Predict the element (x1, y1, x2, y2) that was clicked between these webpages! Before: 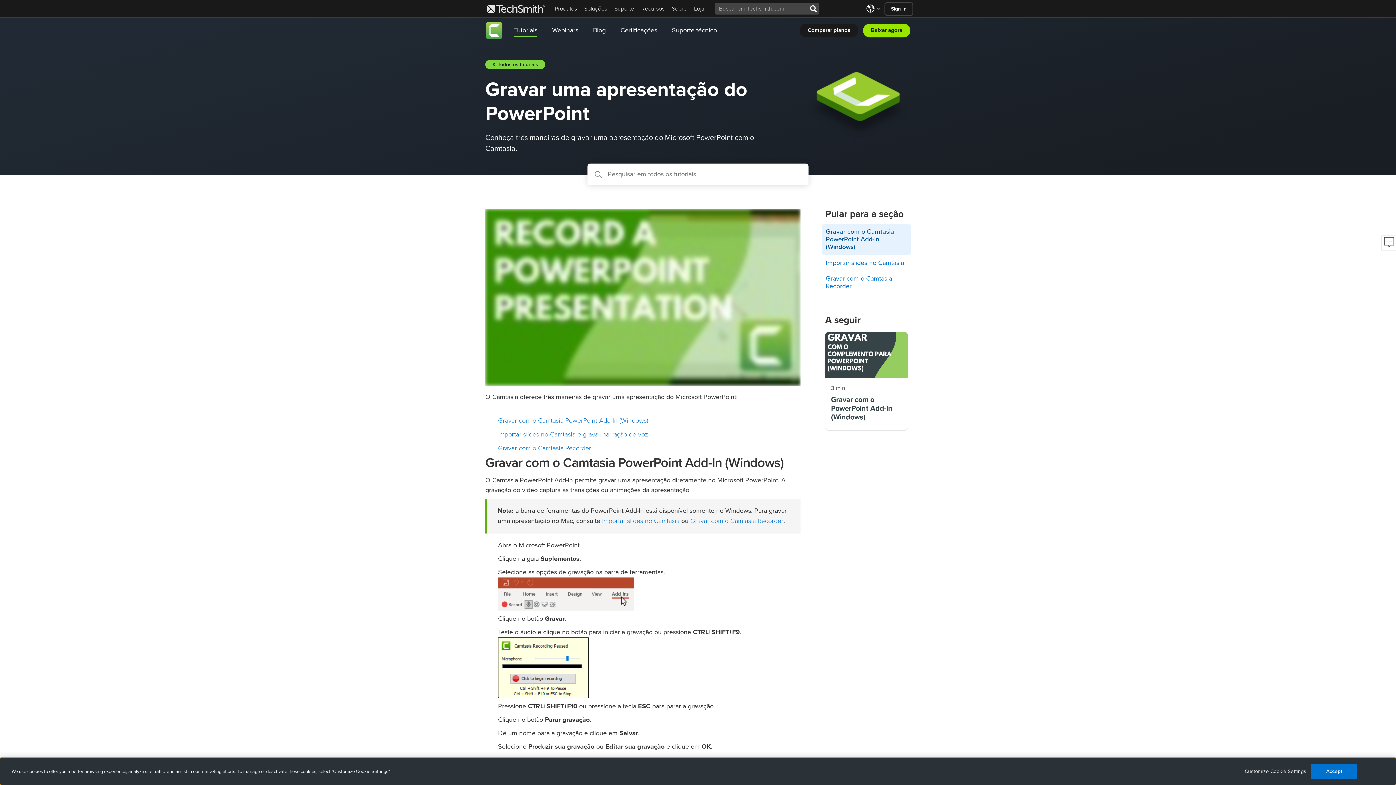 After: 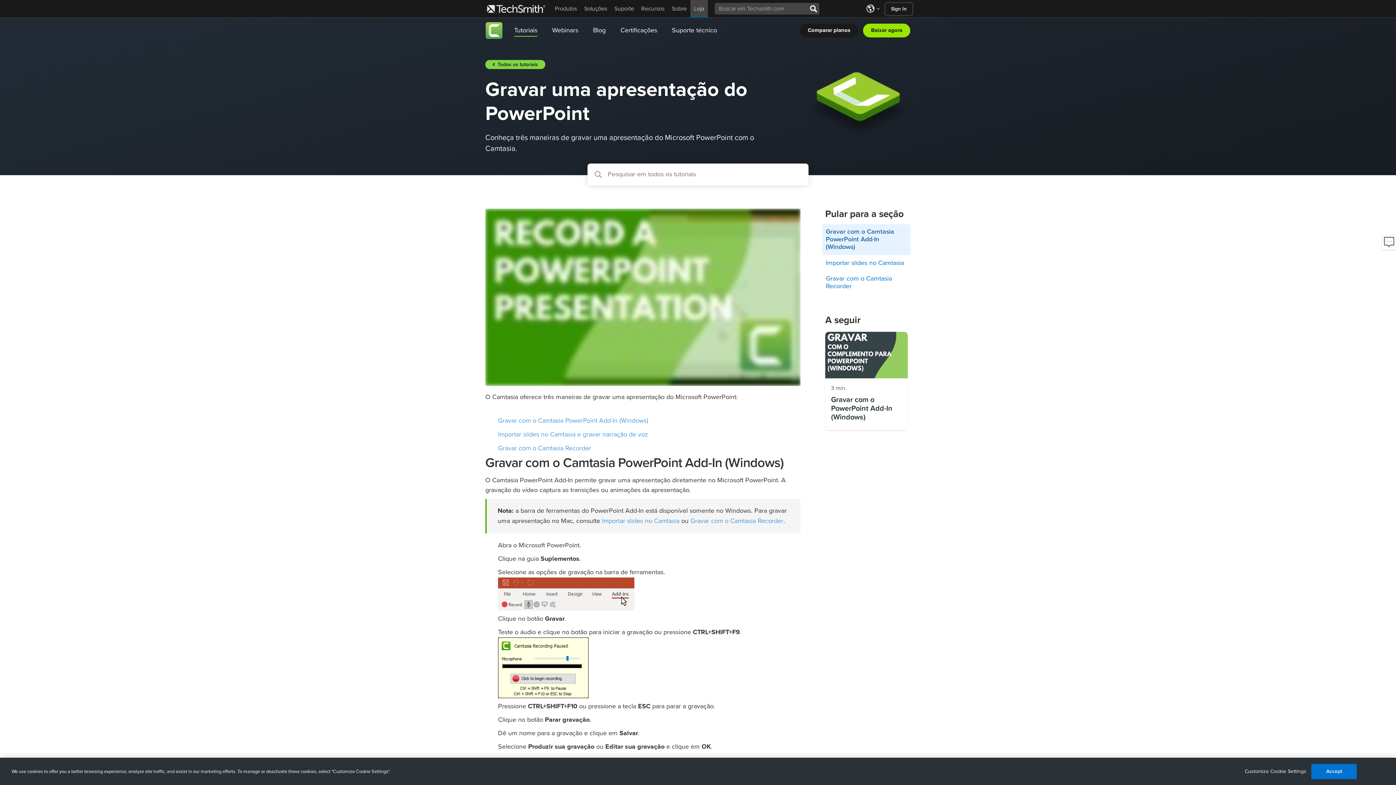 Action: label: Loja bbox: (690, 0, 708, 17)